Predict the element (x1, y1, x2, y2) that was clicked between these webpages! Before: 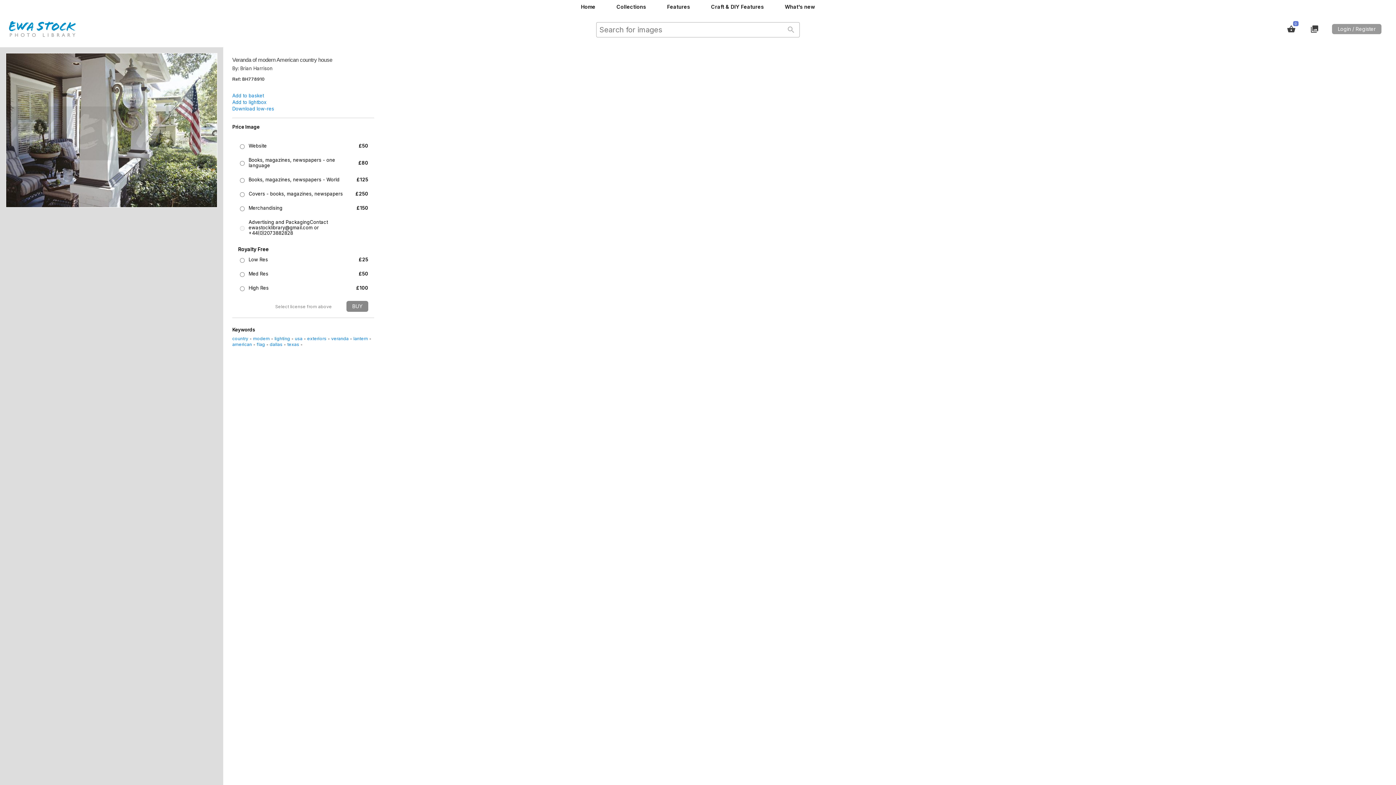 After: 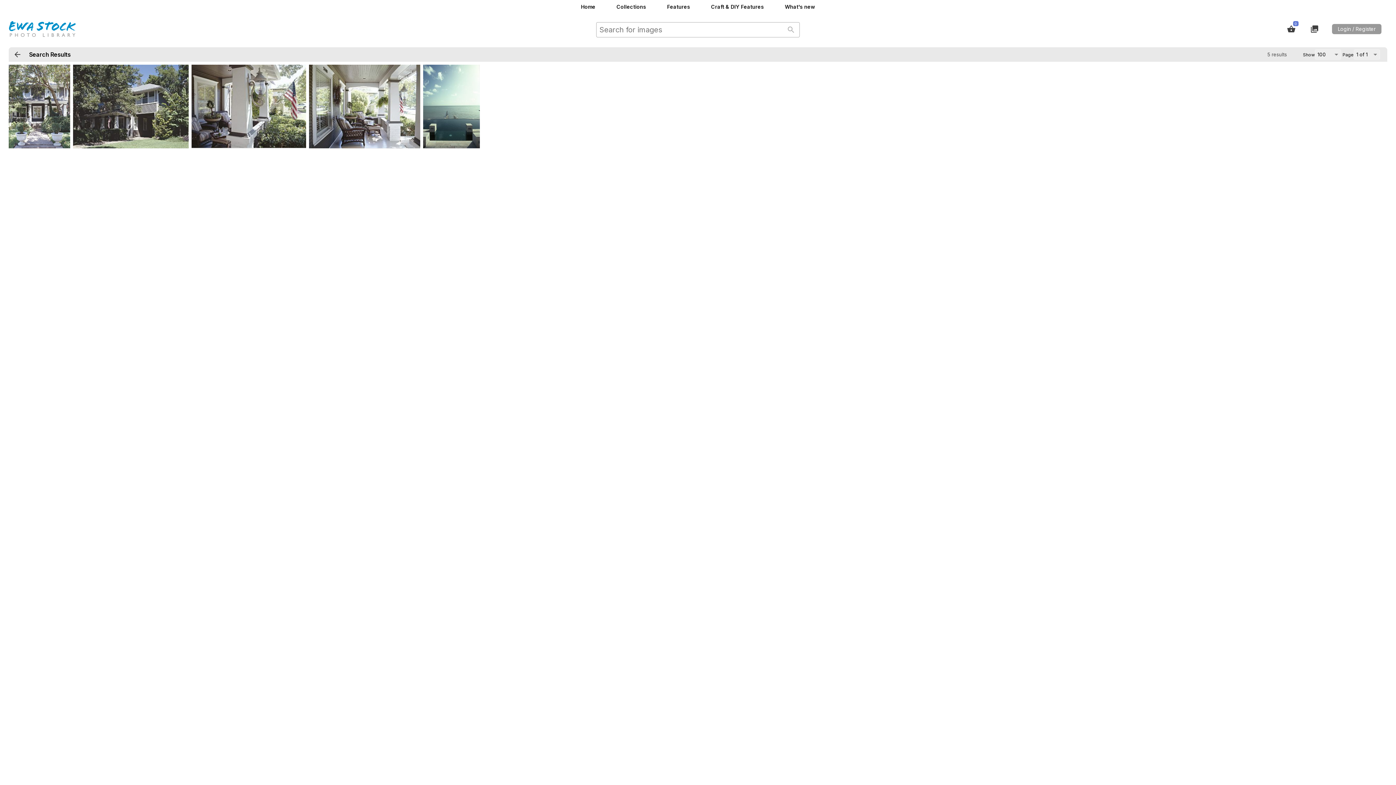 Action: label: texas bbox: (287, 341, 299, 347)